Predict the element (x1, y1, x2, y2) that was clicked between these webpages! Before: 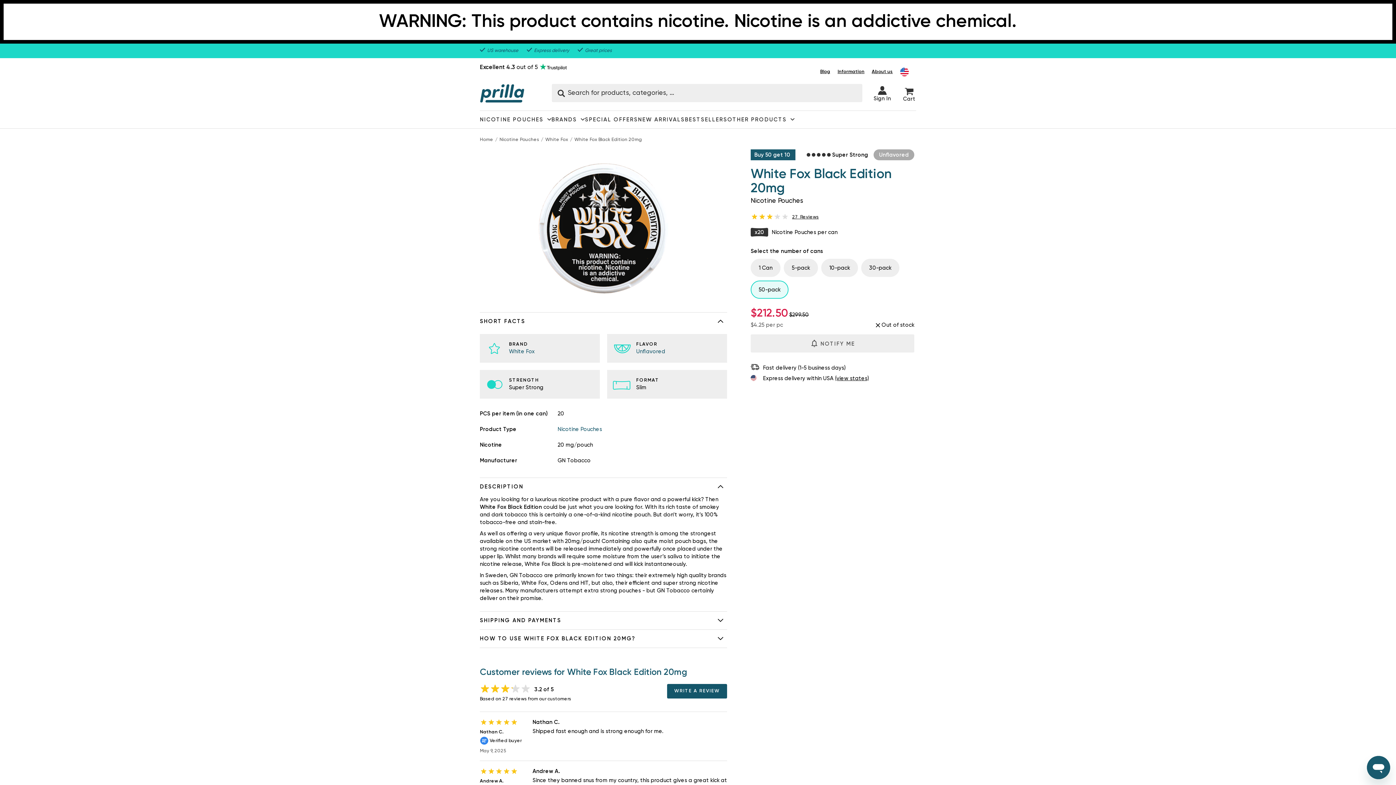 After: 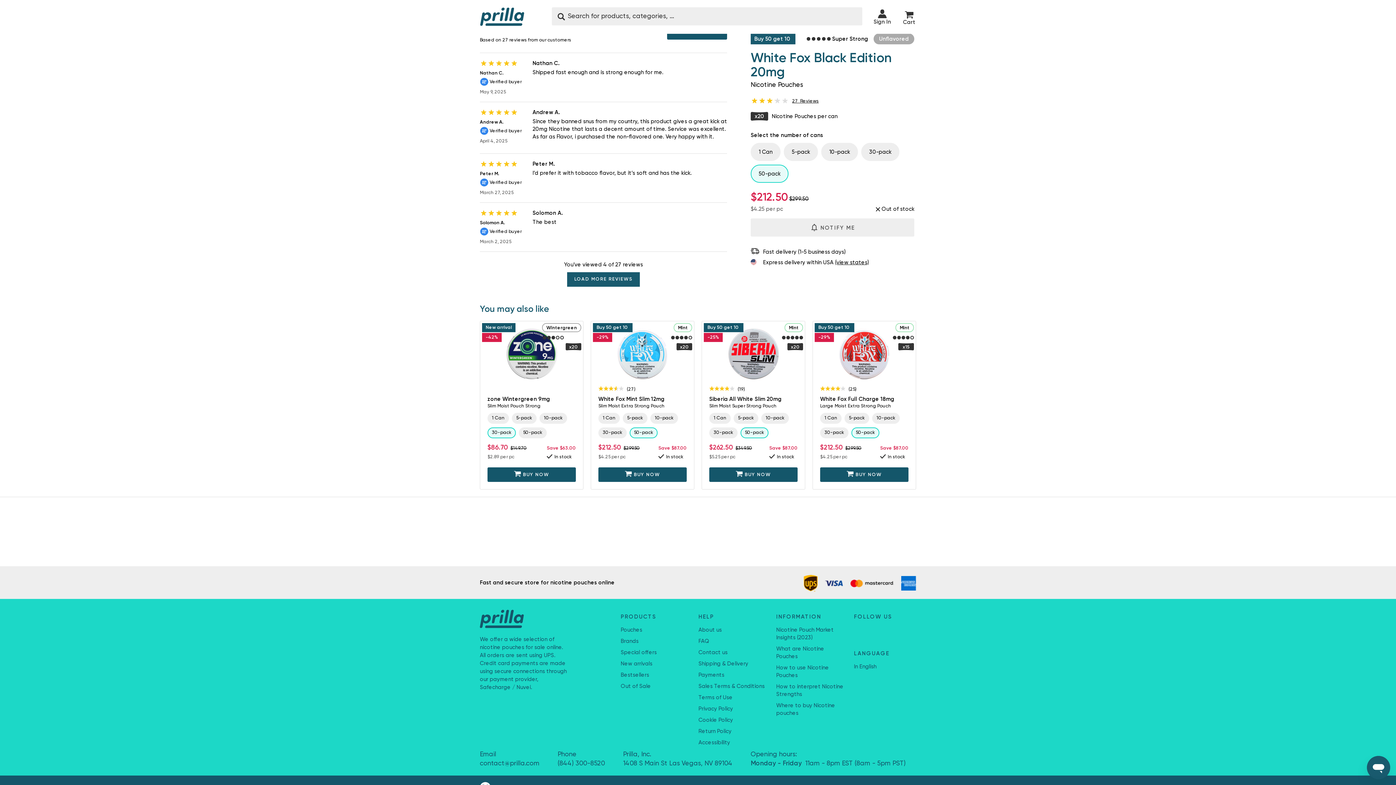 Action: label: 27  Reviews bbox: (792, 214, 818, 219)